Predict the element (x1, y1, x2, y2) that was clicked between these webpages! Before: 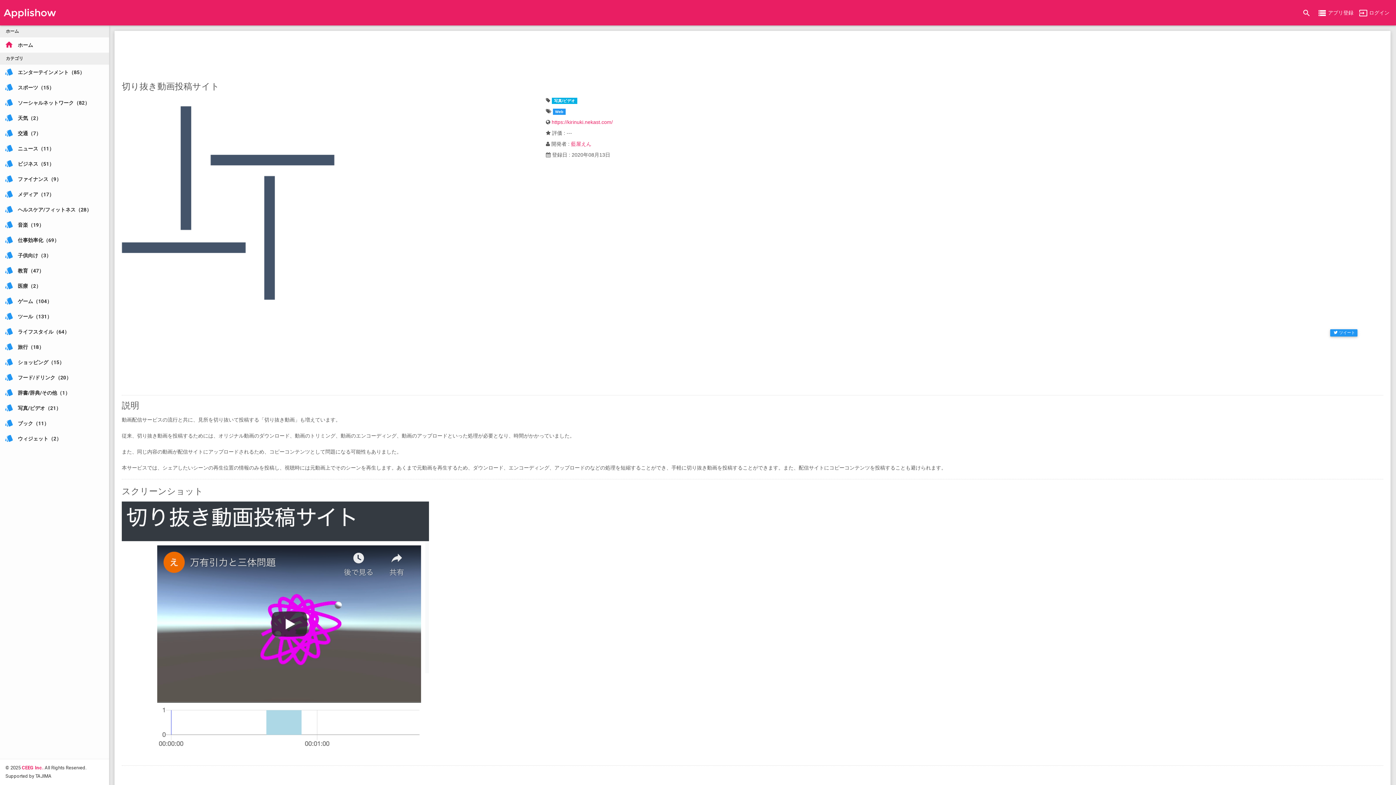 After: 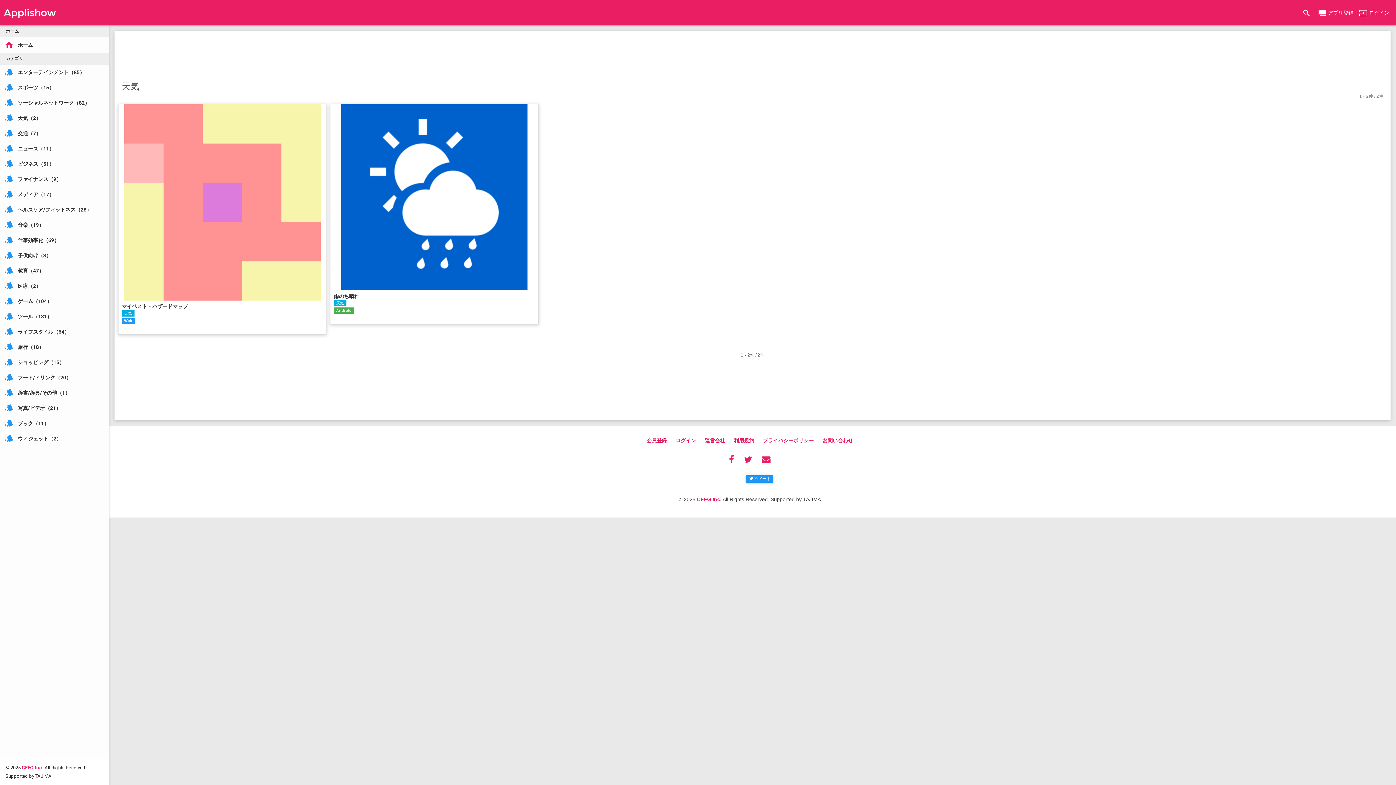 Action: label: style
天気（2） bbox: (0, 110, 109, 125)